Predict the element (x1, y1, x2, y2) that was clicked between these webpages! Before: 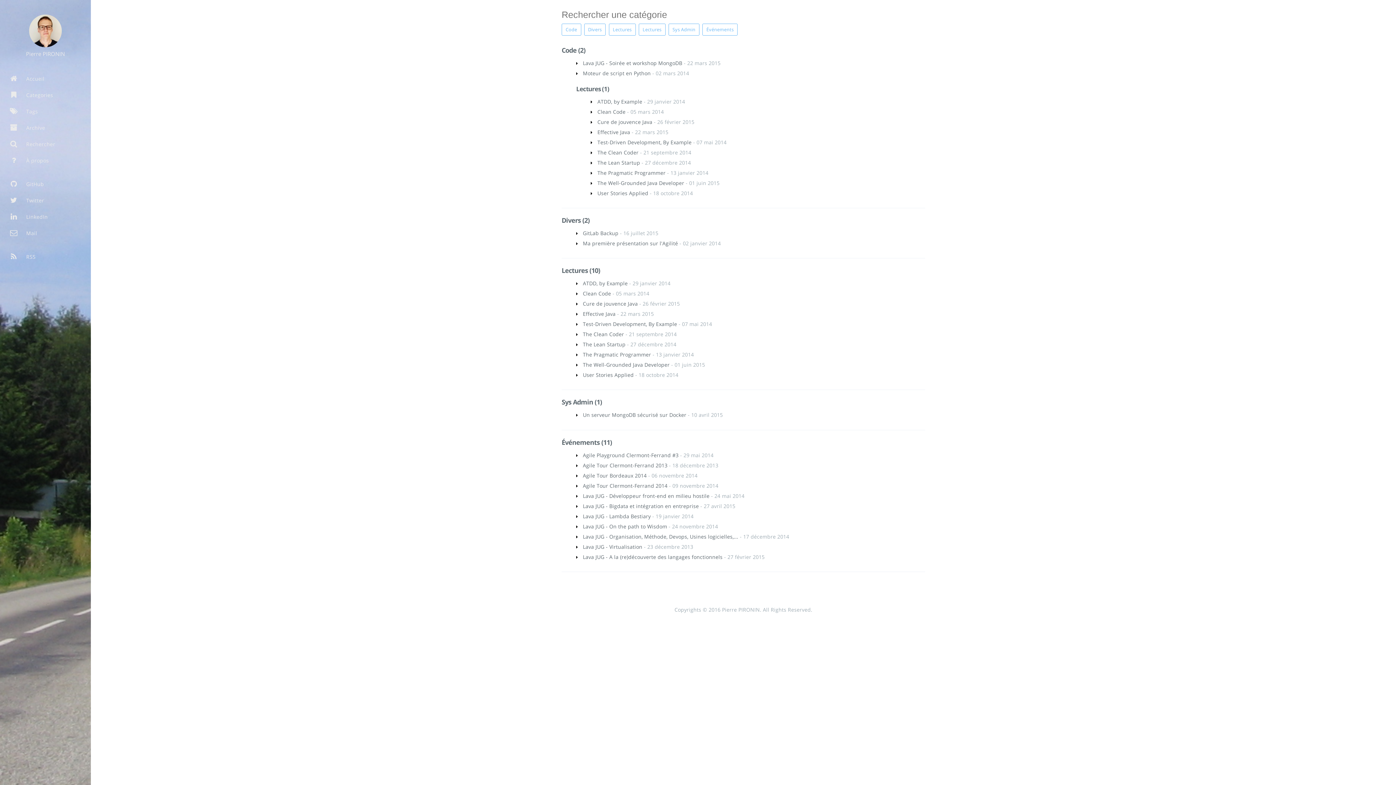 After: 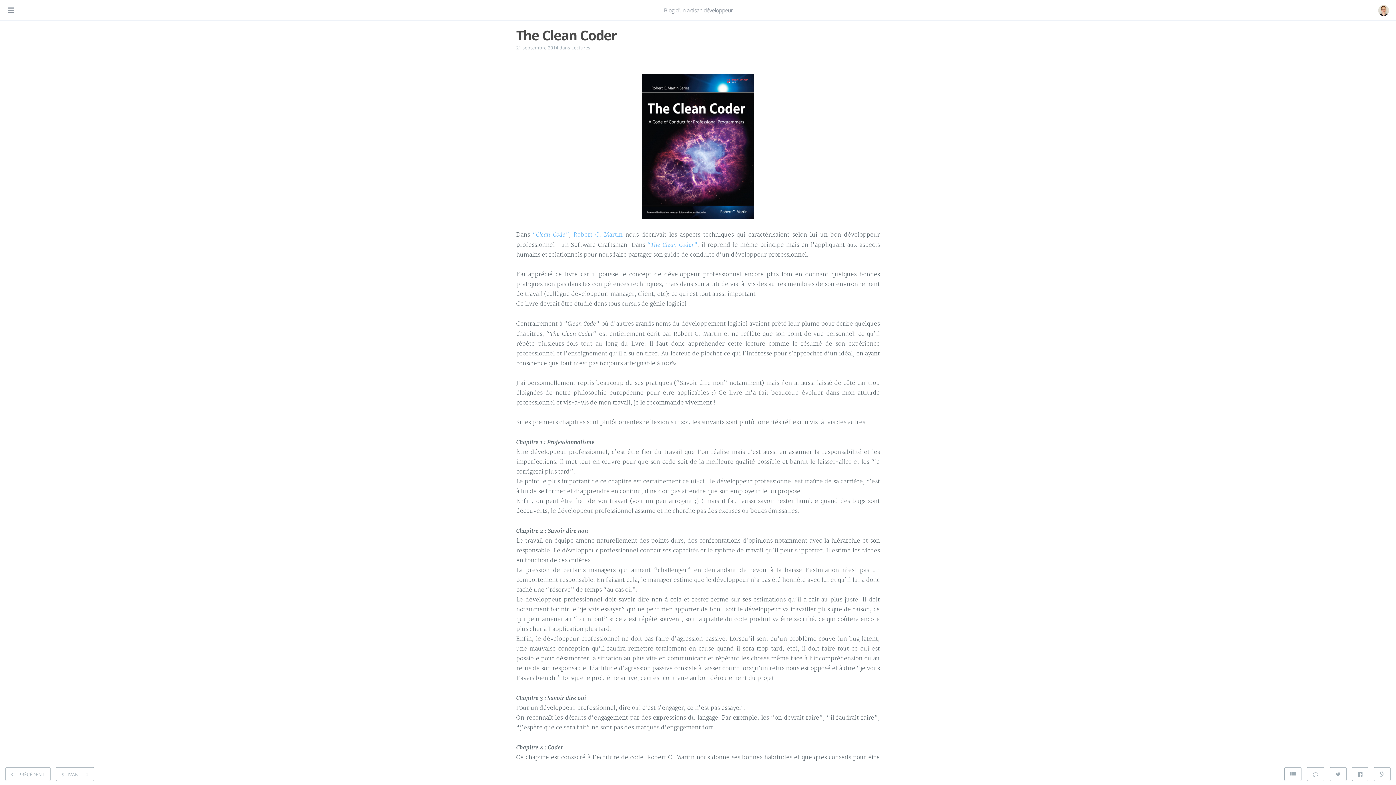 Action: bbox: (597, 148, 638, 155) label: The Clean Coder